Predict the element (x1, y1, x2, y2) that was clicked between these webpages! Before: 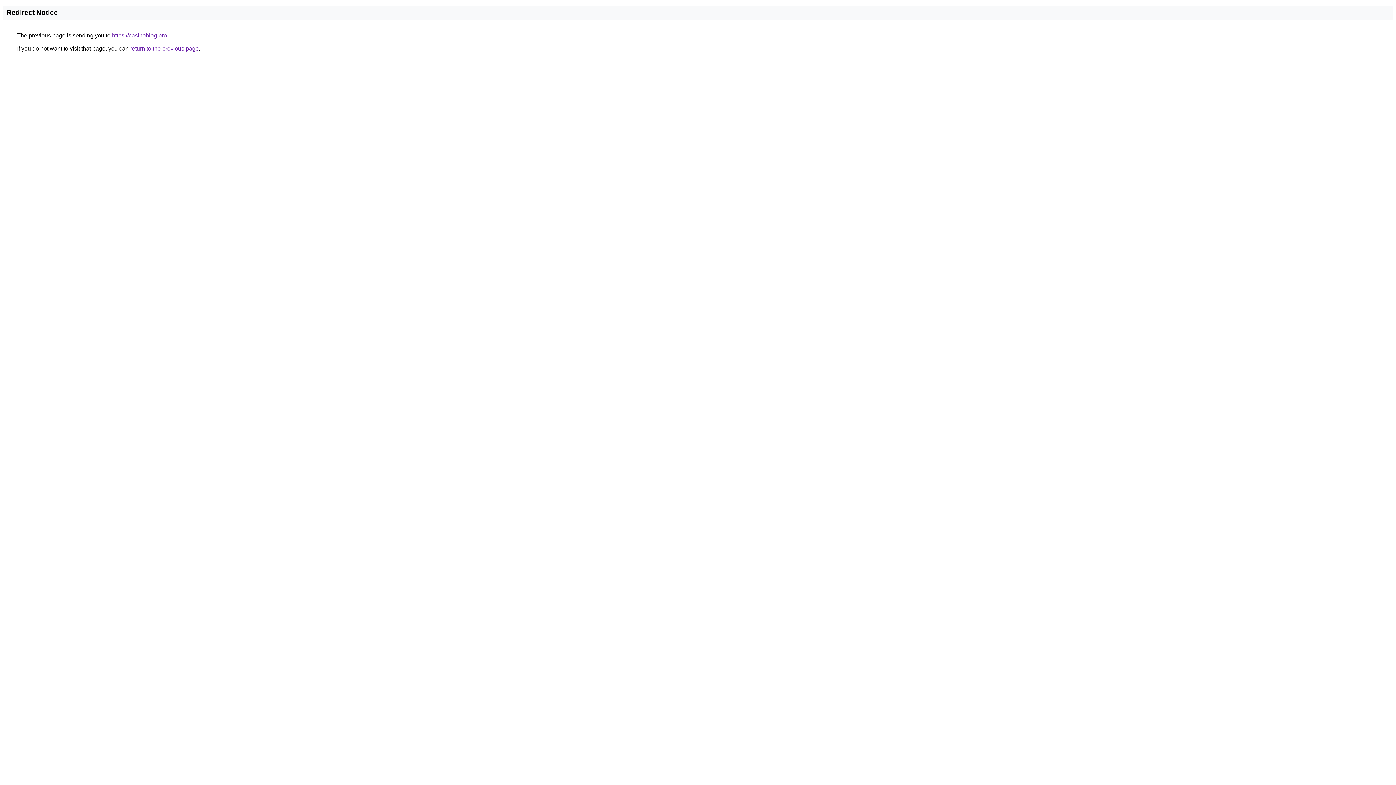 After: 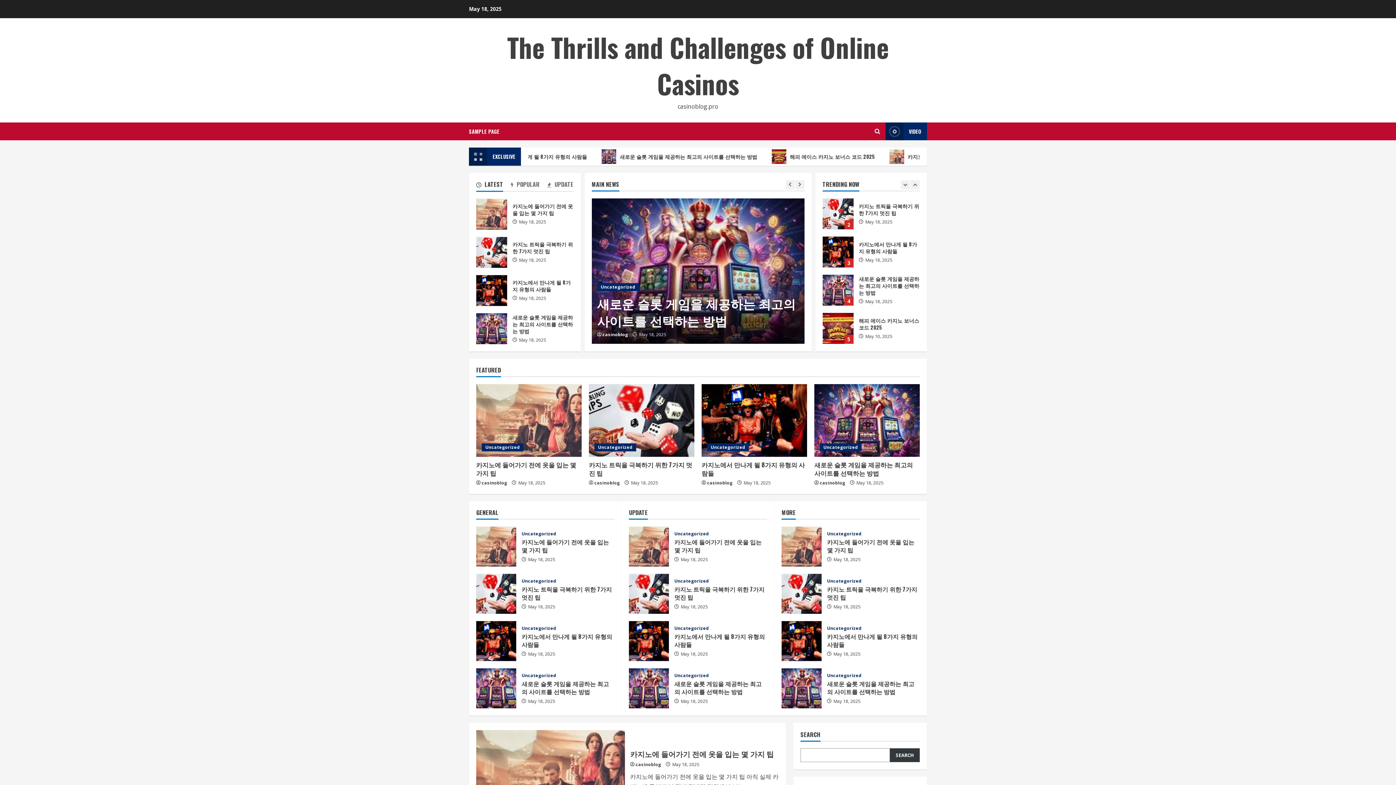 Action: bbox: (112, 32, 166, 38) label: https://casinoblog.pro